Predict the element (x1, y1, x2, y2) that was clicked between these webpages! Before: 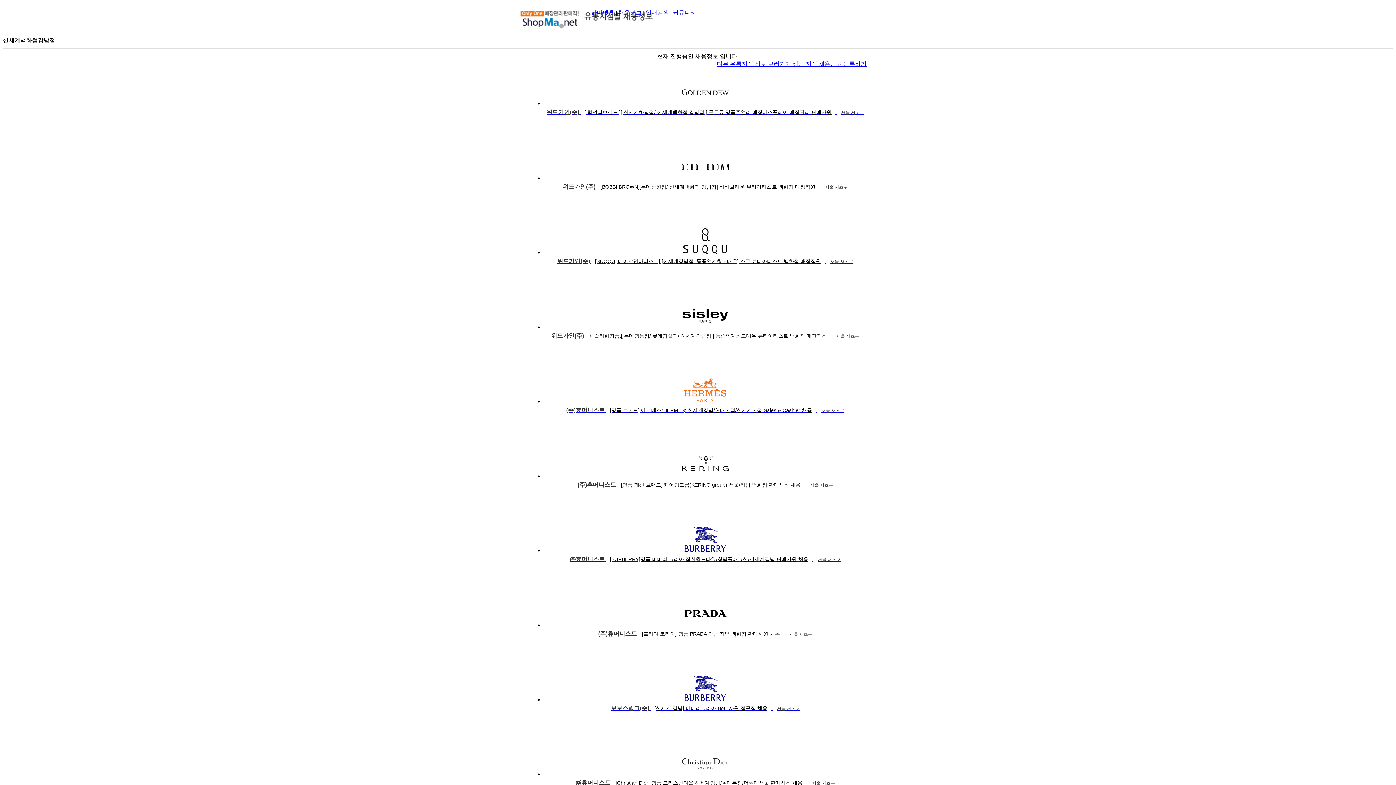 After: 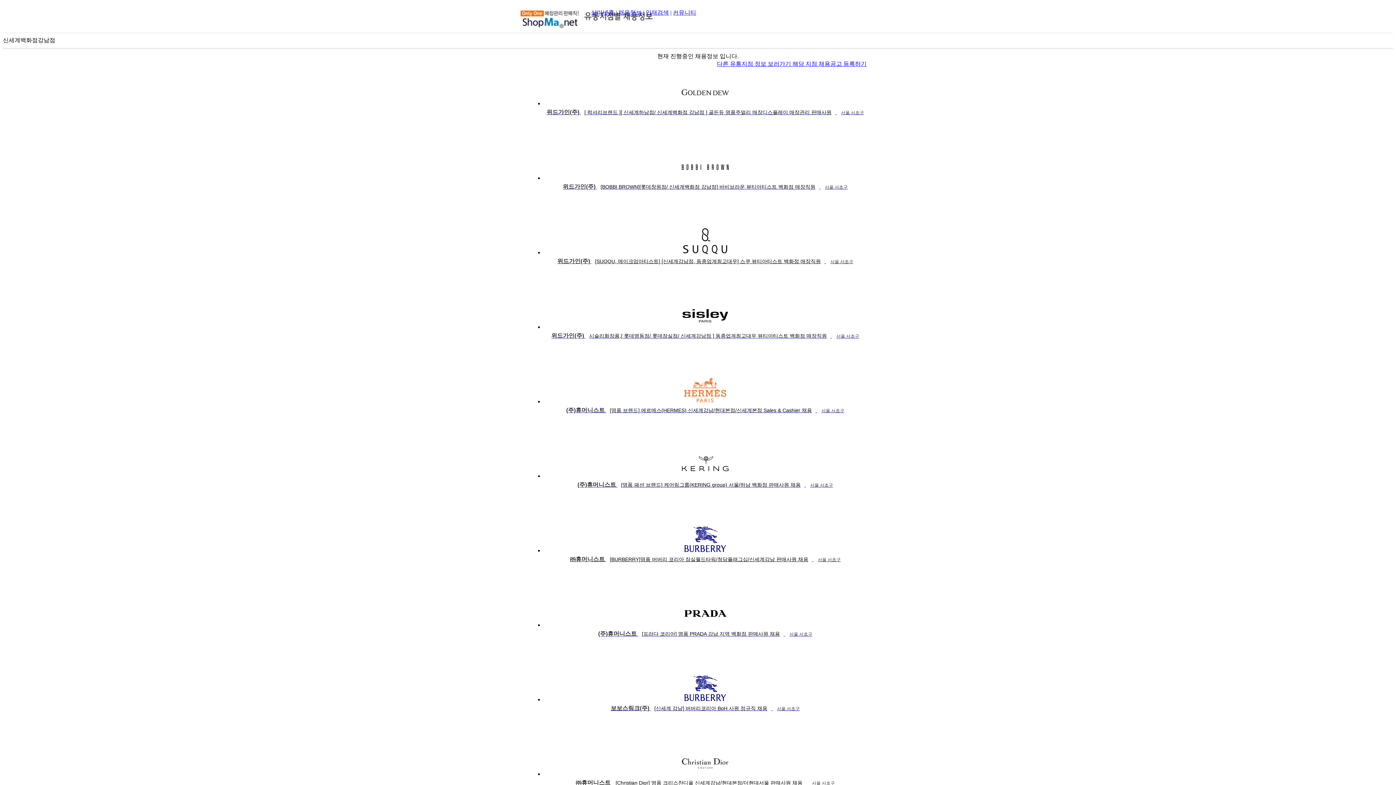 Action: label: 위드가인(주) 시슬리화장품,[ 롯데명동점/ 롯데잠실점/ 신세계강남점 ] 동종업계최고대우 뷰티아티스트 백화점 매장직원 서울 서초구 bbox: (544, 301, 866, 375)